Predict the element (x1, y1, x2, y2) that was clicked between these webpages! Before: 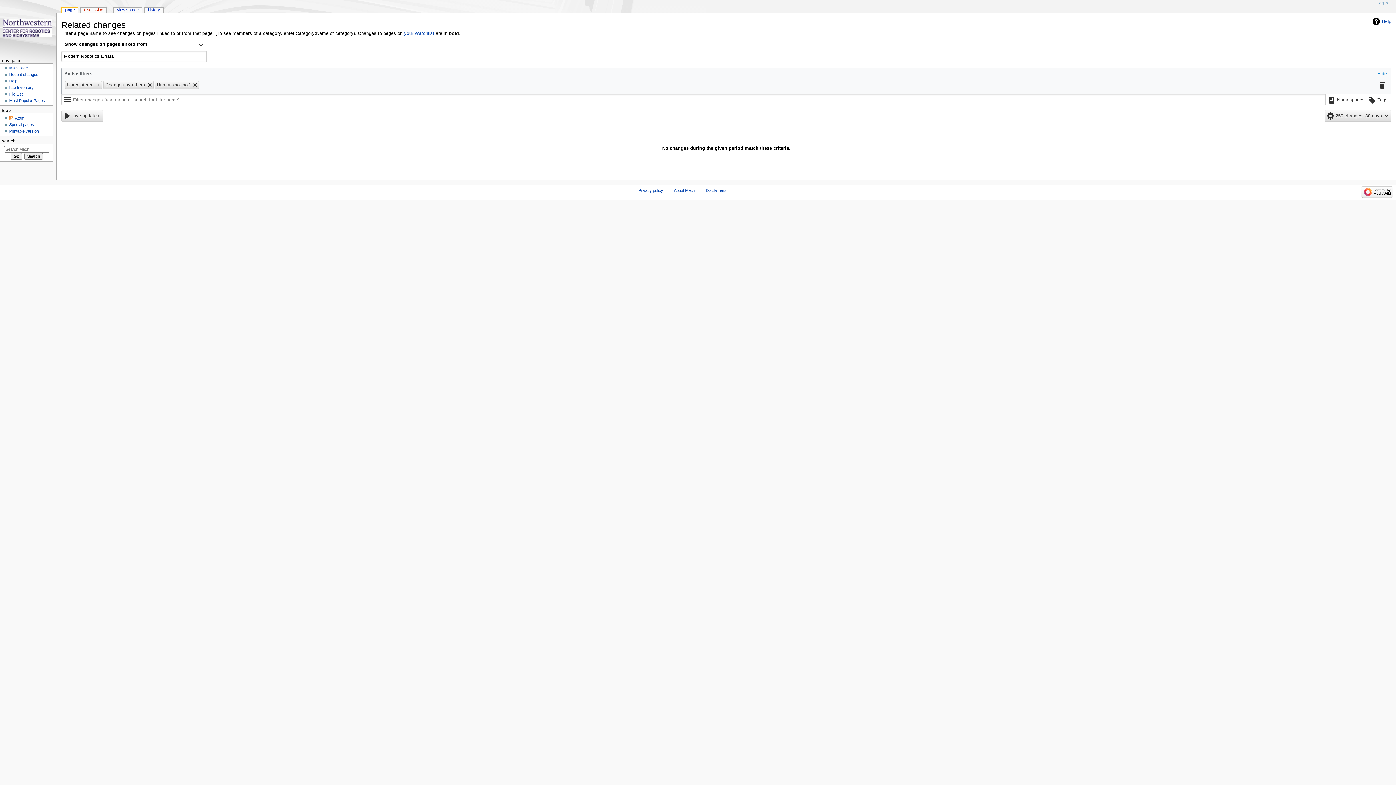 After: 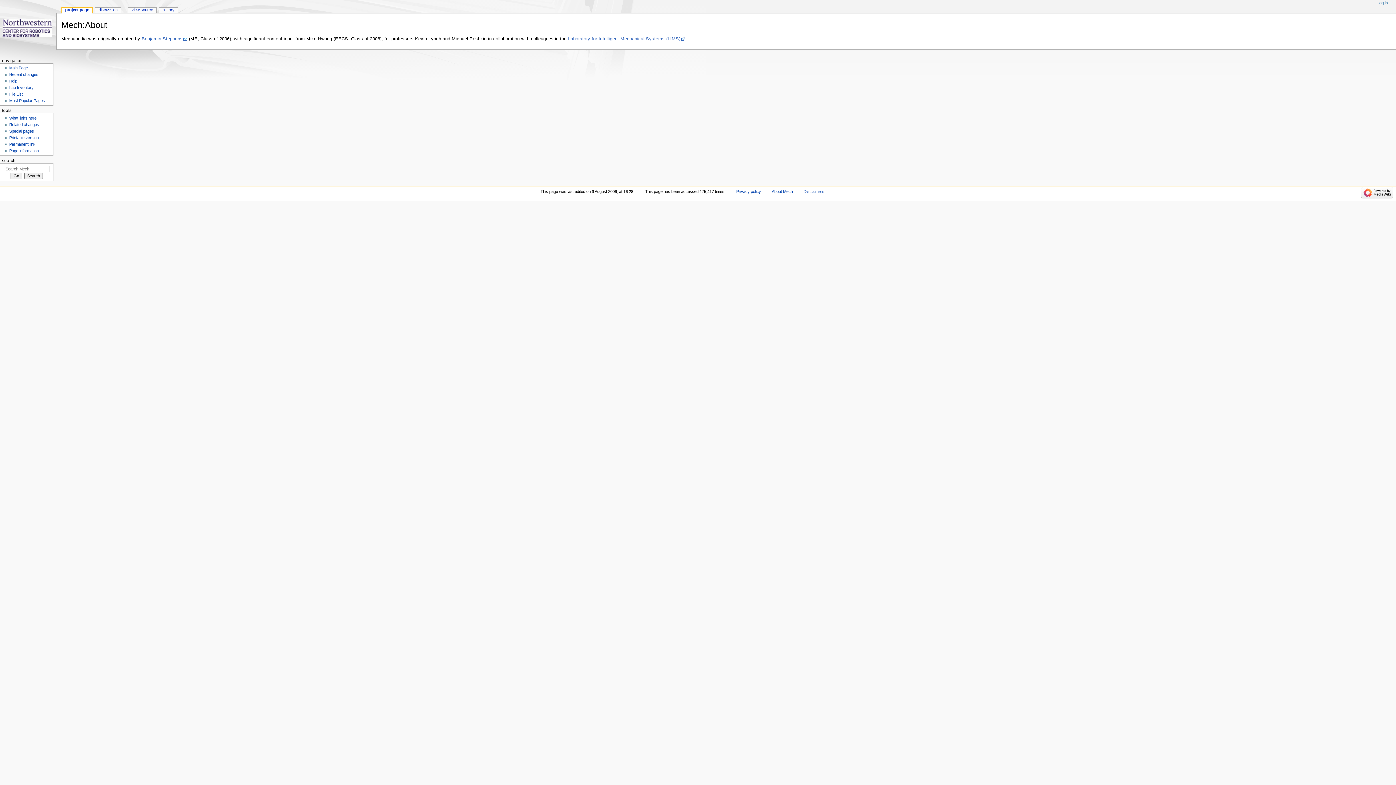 Action: label: About Mech bbox: (674, 188, 695, 192)